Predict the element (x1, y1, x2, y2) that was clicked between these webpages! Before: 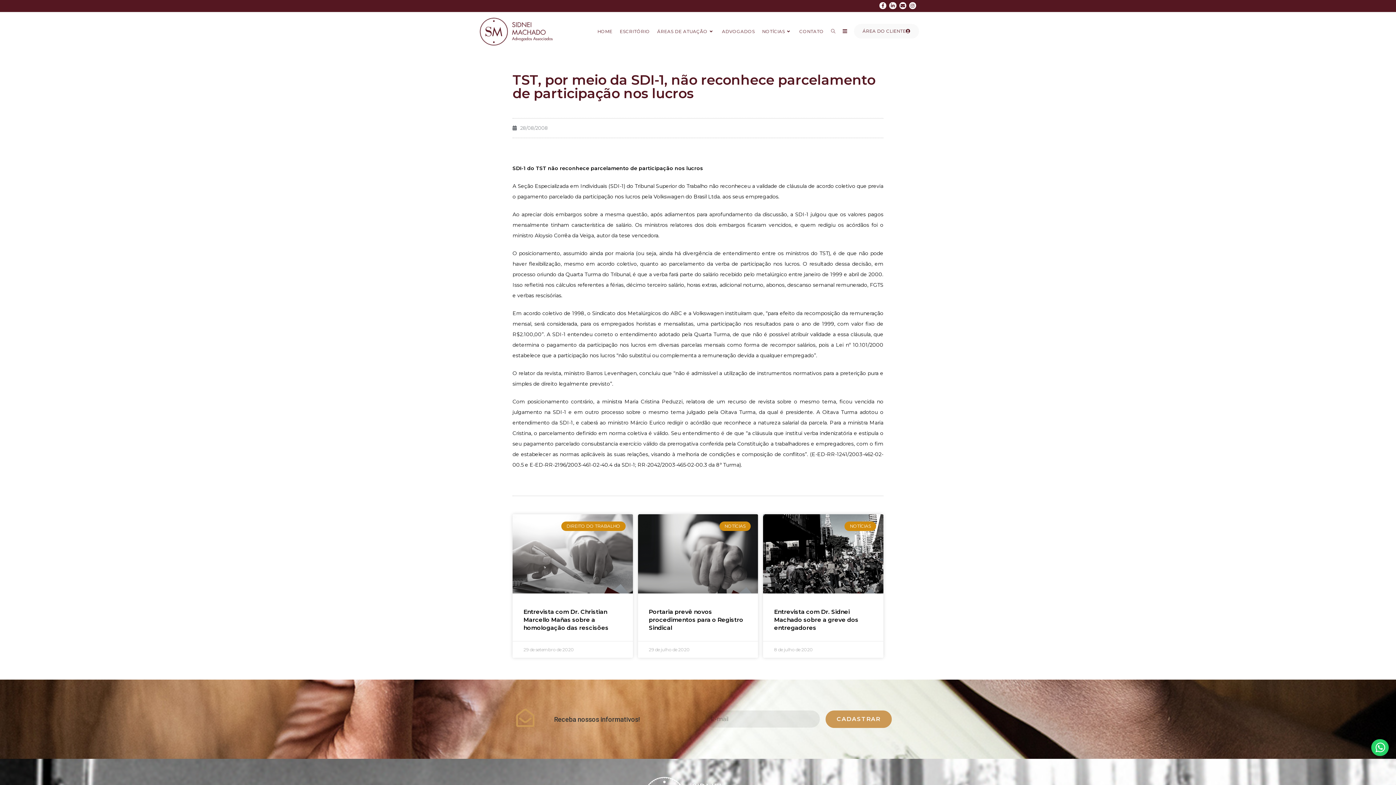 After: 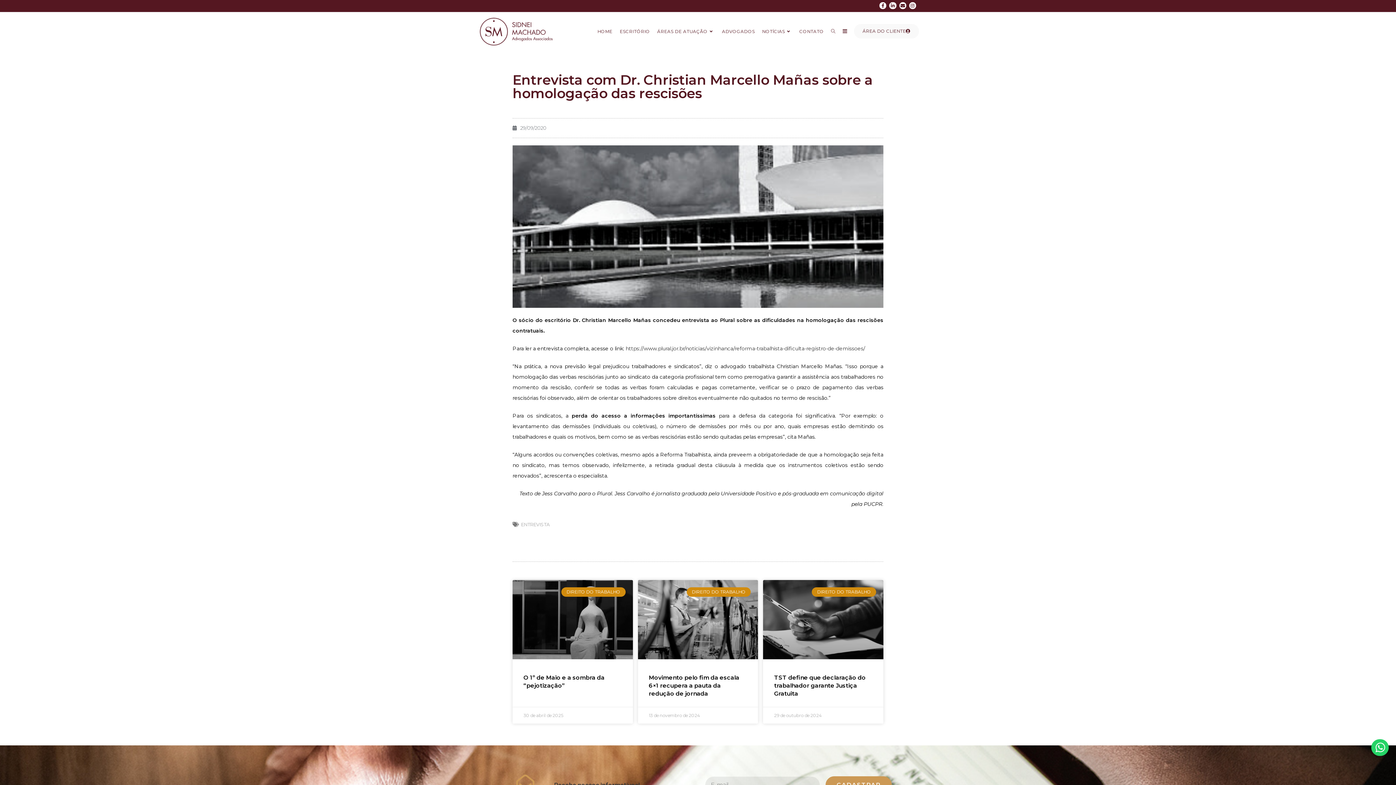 Action: bbox: (512, 514, 632, 593)